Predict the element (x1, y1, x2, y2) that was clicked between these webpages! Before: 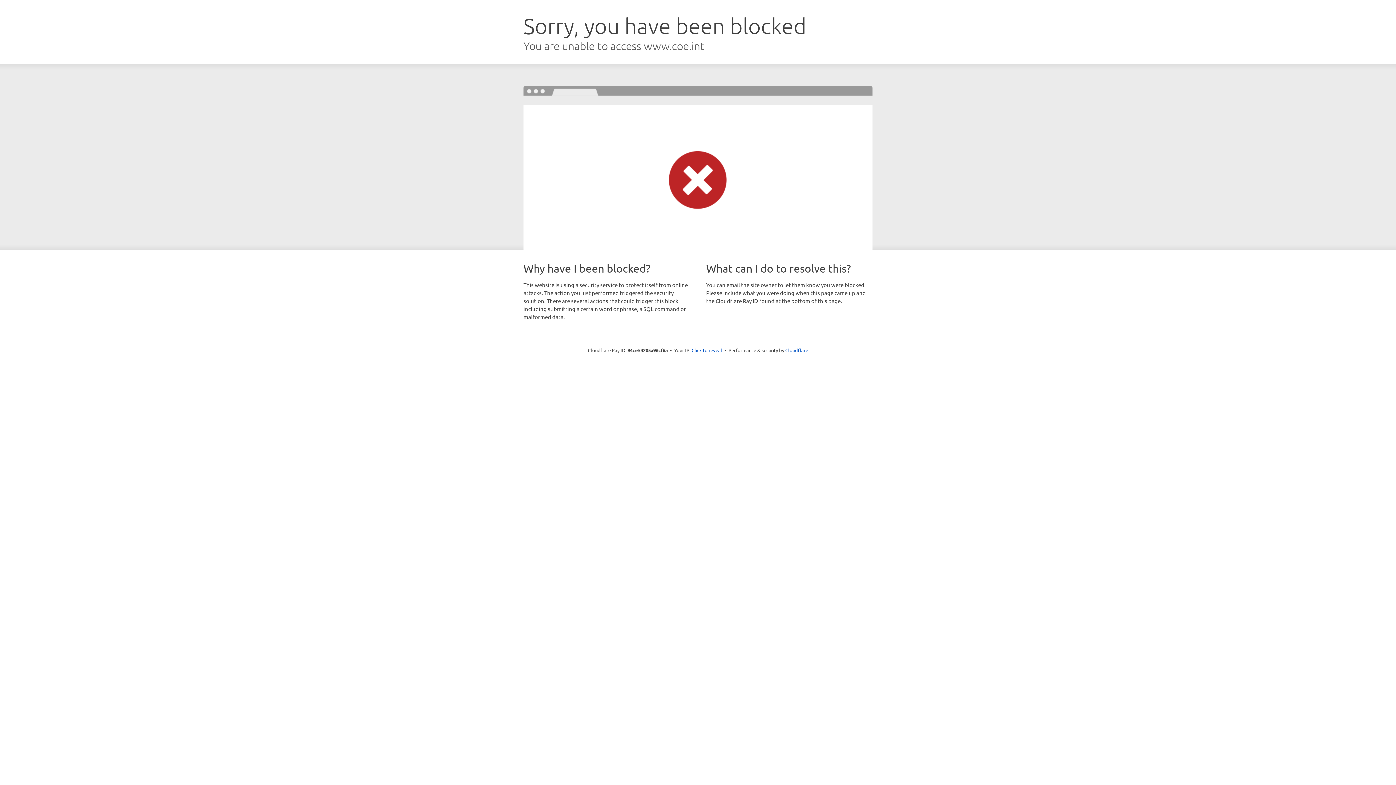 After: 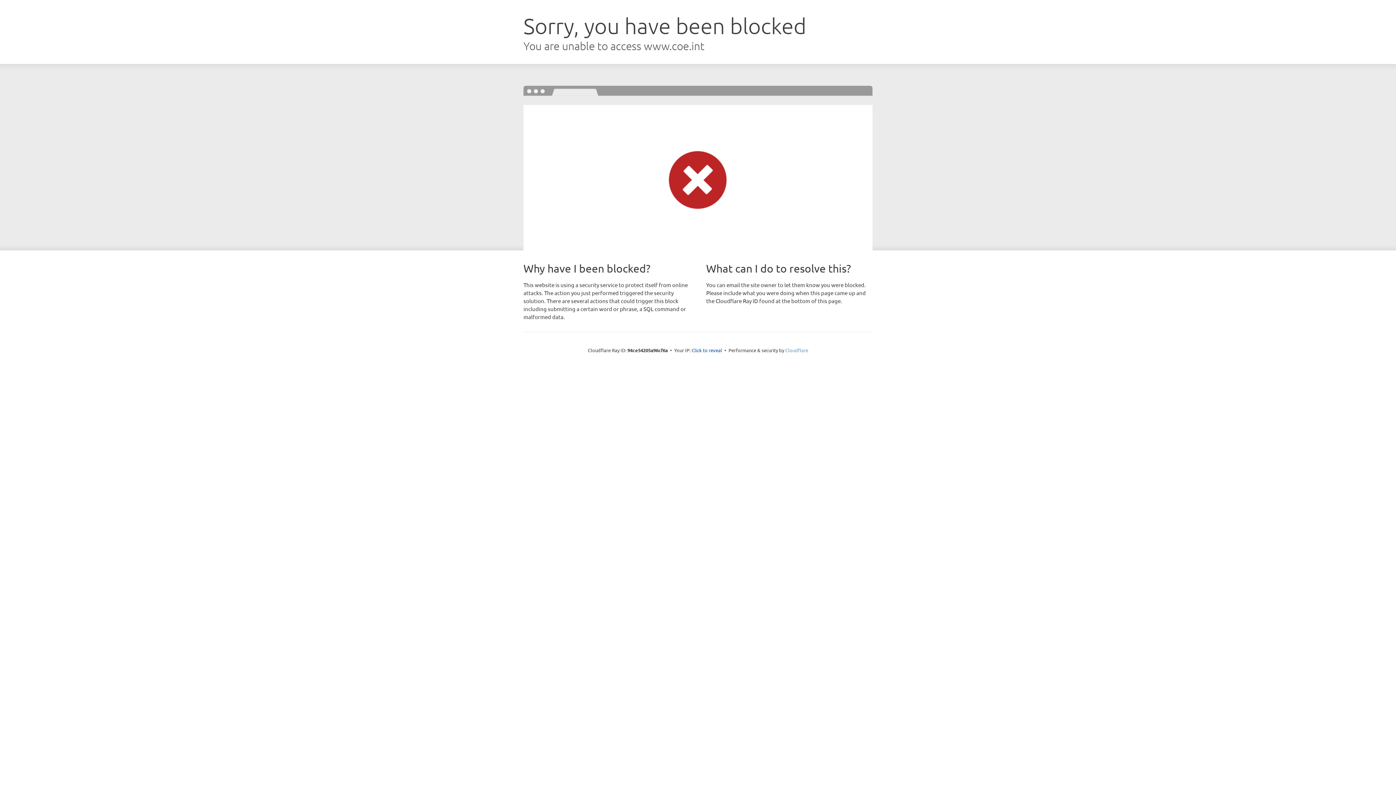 Action: bbox: (785, 347, 808, 353) label: Cloudflare